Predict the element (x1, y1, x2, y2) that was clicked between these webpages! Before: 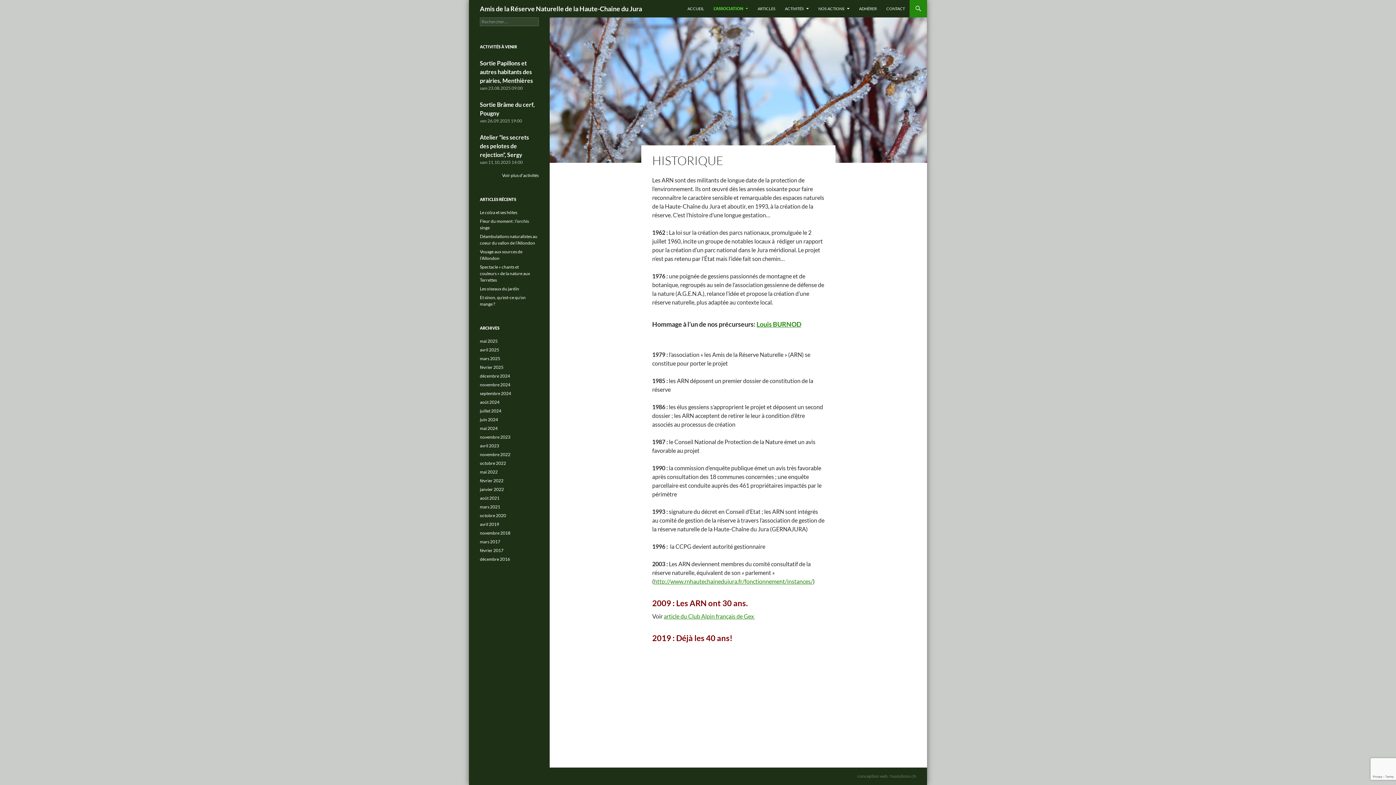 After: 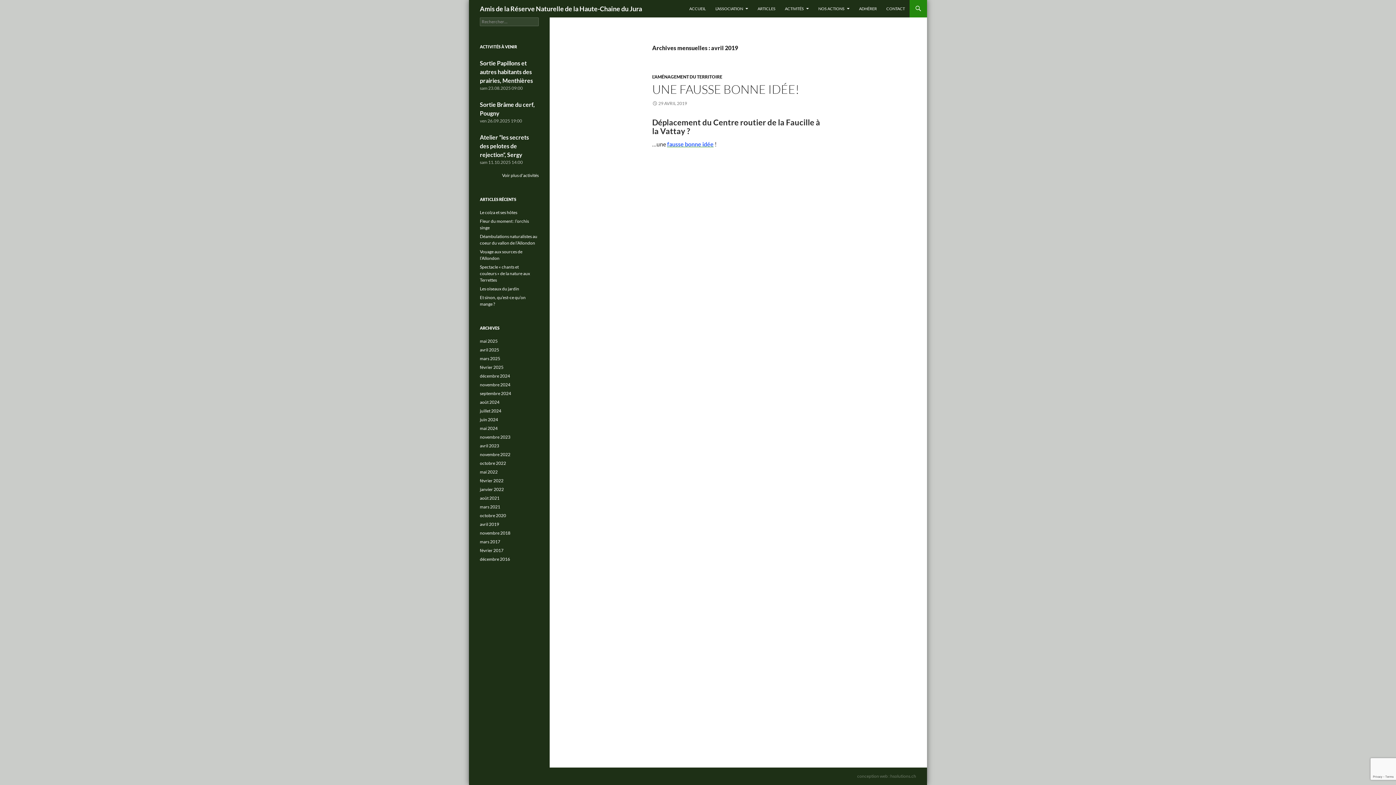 Action: bbox: (480, 521, 499, 527) label: avril 2019